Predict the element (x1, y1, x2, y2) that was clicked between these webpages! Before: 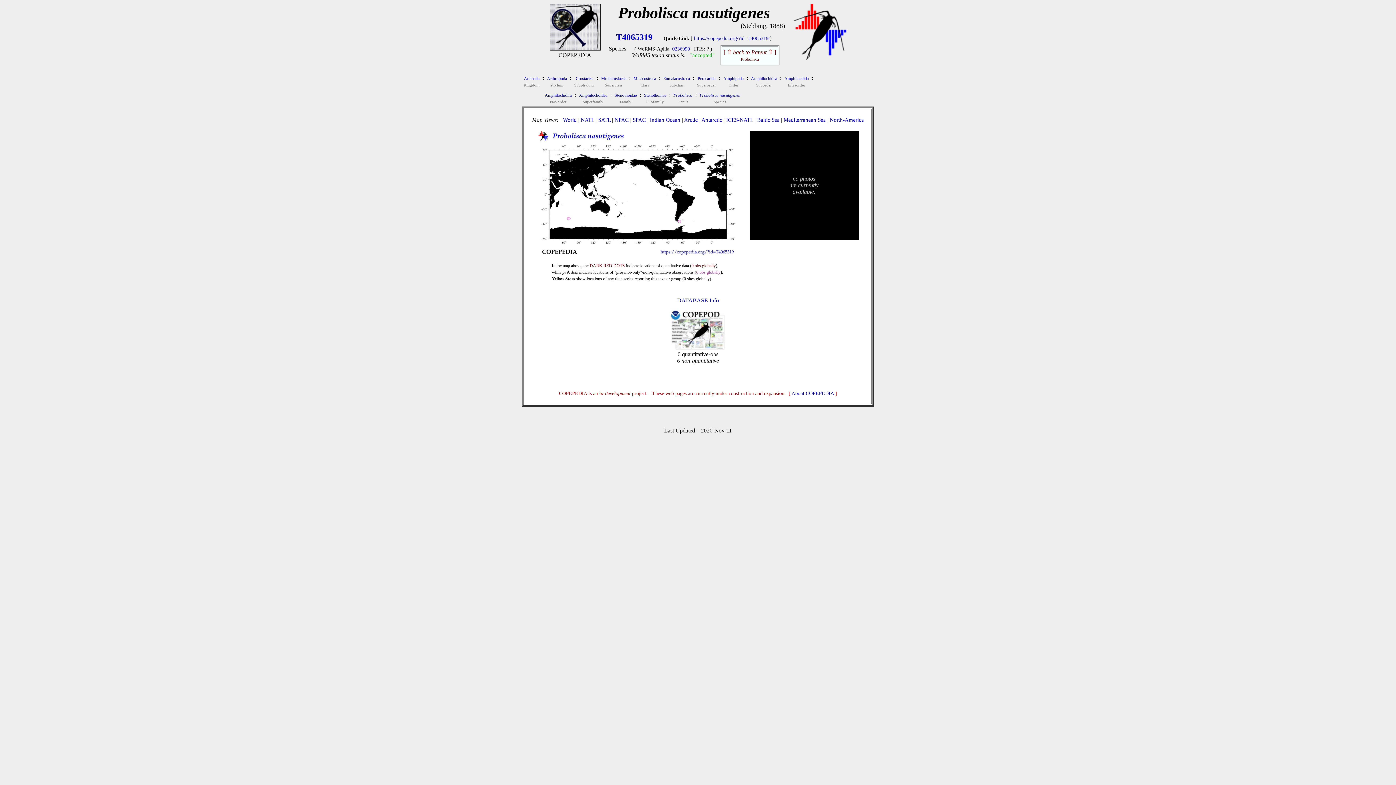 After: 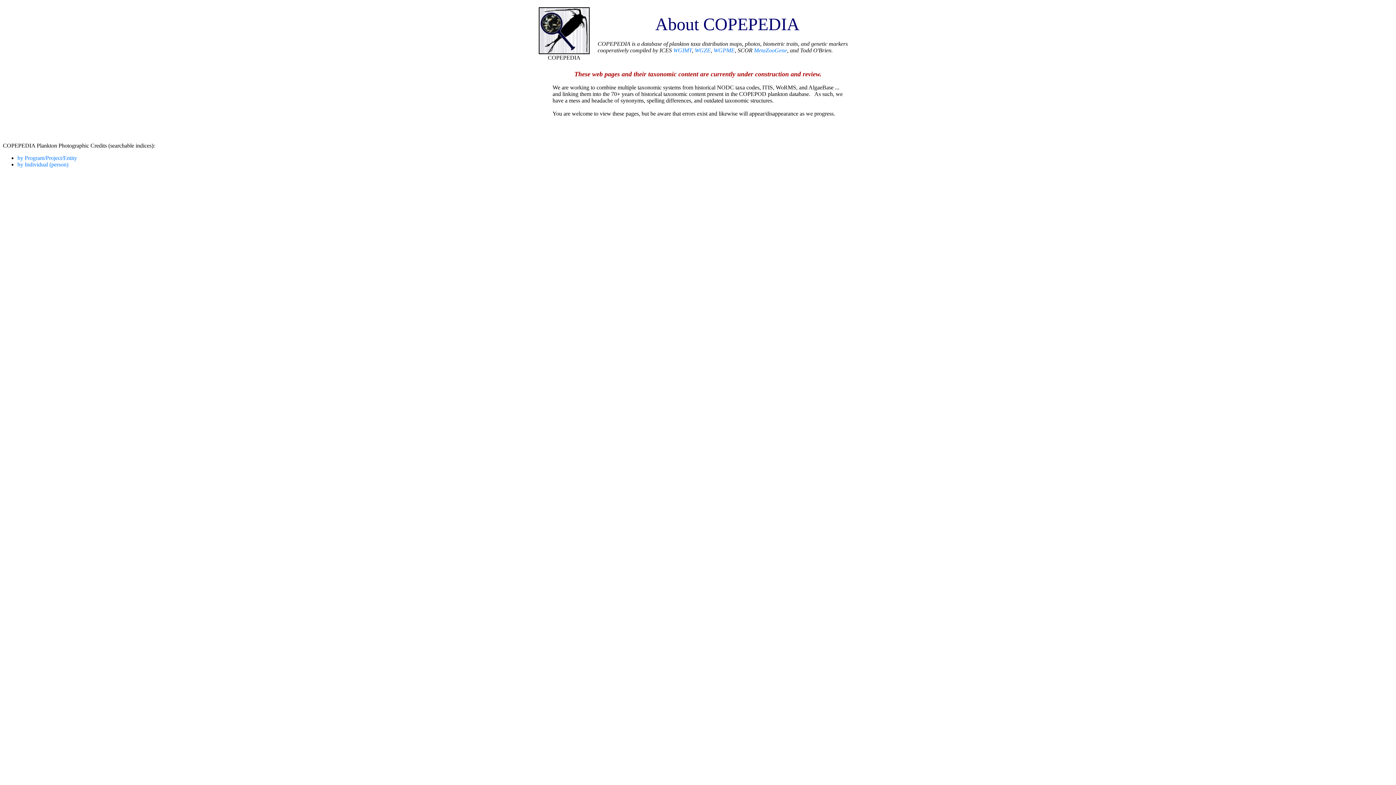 Action: label: About COPEPEDIA bbox: (791, 390, 834, 396)